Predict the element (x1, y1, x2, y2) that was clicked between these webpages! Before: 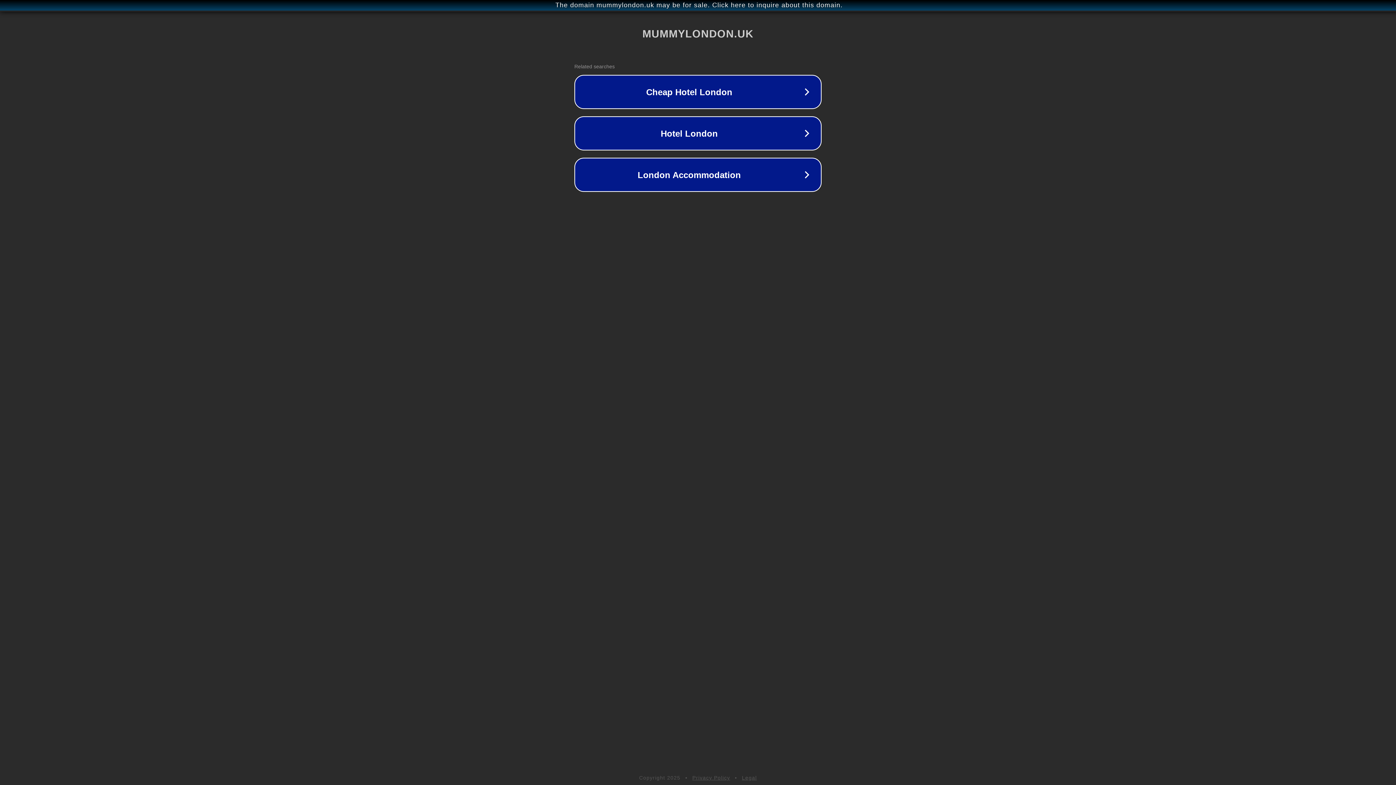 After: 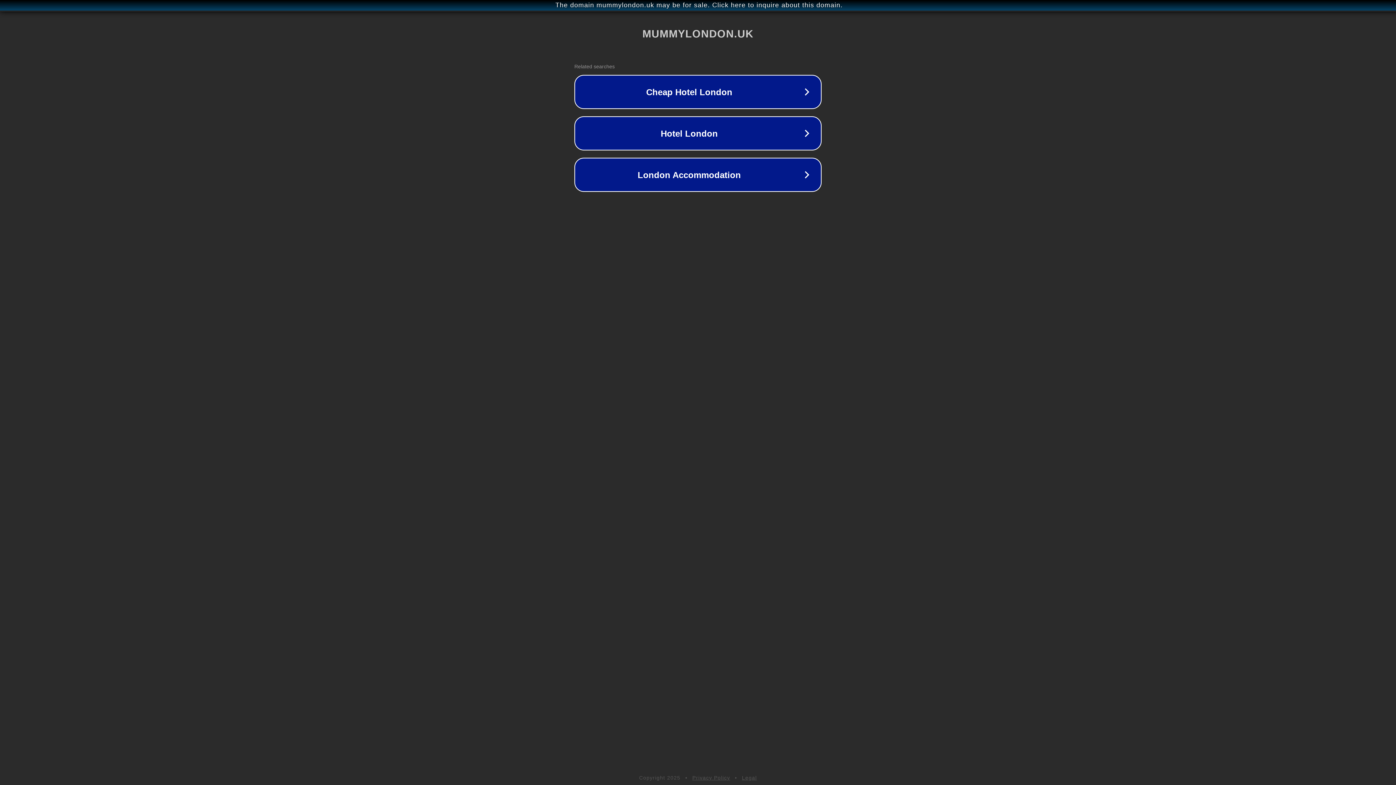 Action: label: Privacy Policy bbox: (692, 775, 730, 781)